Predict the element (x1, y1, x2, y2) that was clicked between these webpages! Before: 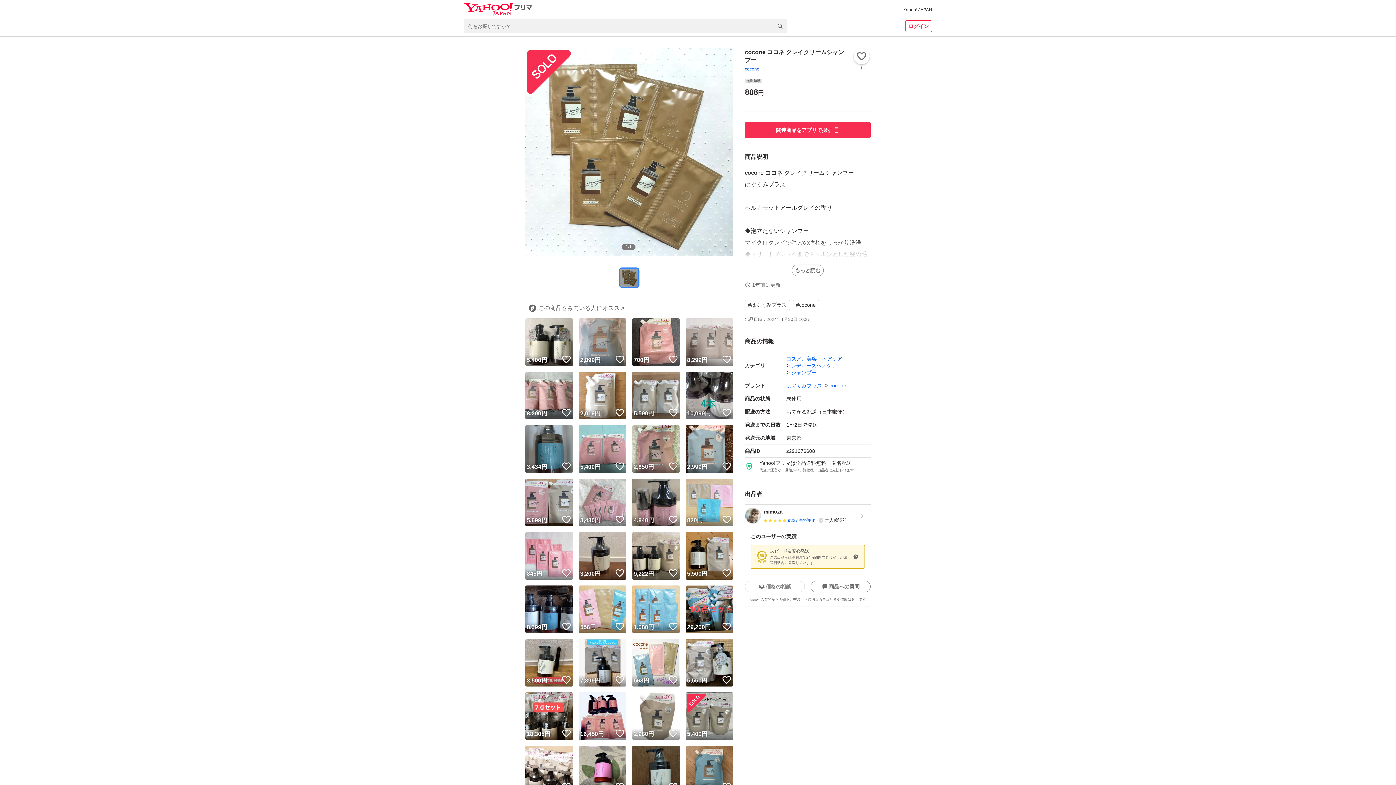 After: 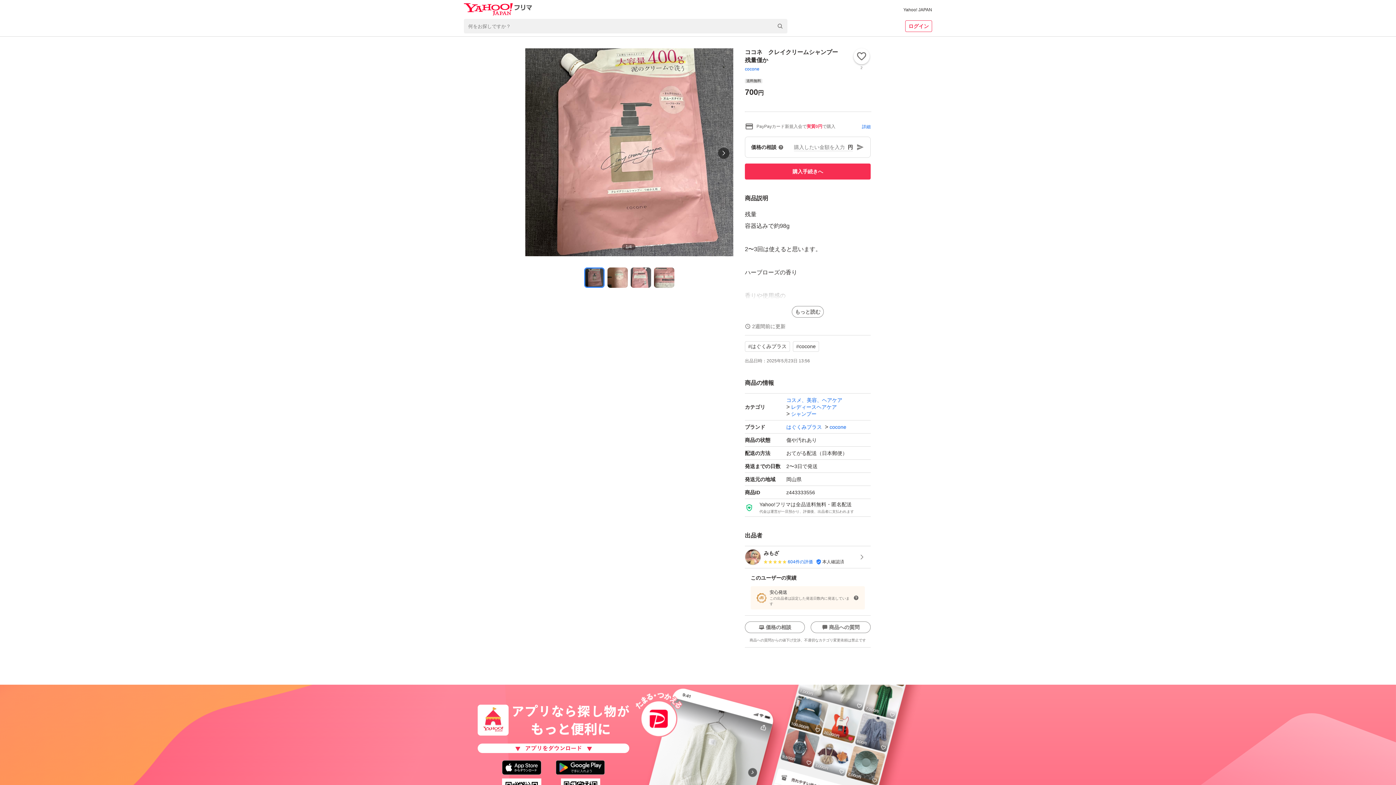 Action: bbox: (632, 318, 680, 366) label: 700円

いいね！